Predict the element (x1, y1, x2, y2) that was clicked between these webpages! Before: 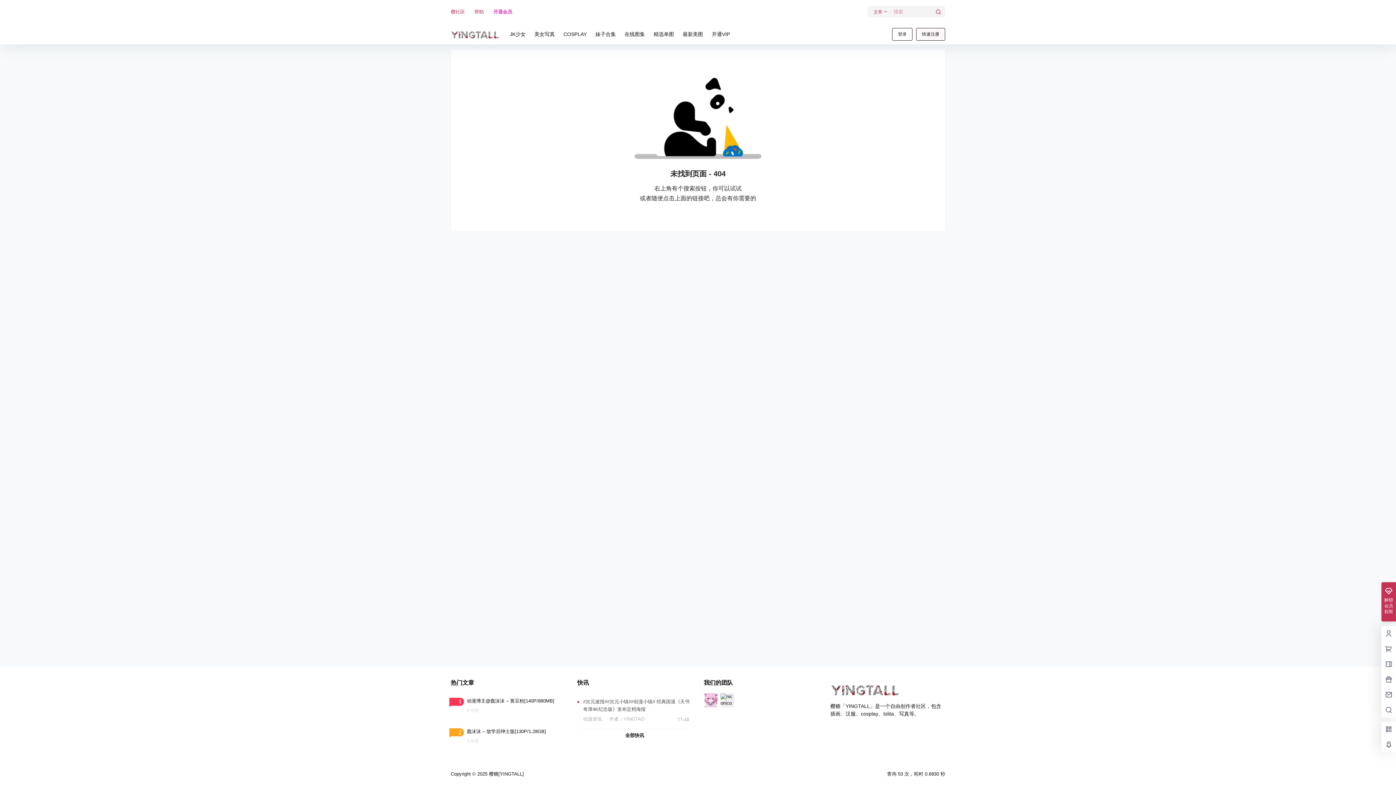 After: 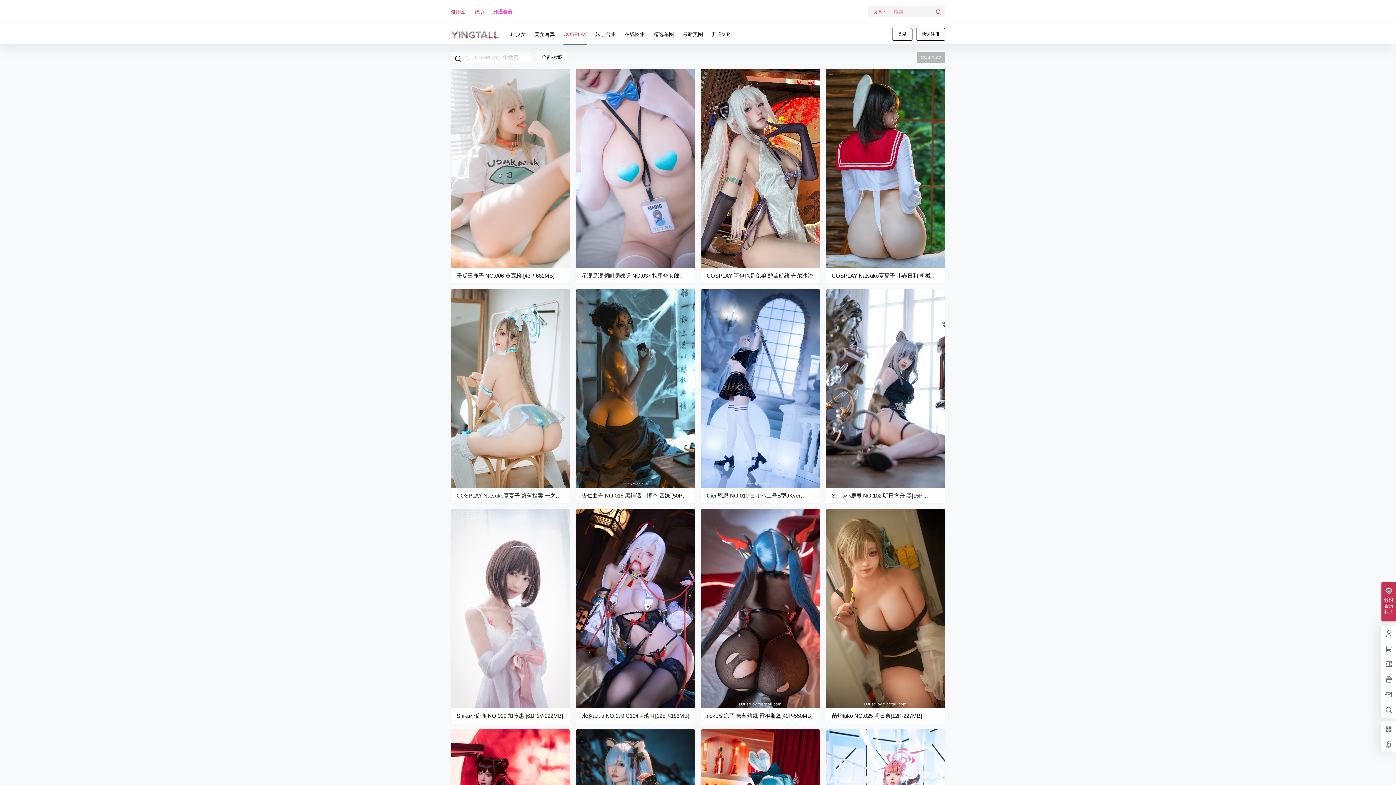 Action: label: COSPLAY bbox: (559, 23, 591, 44)